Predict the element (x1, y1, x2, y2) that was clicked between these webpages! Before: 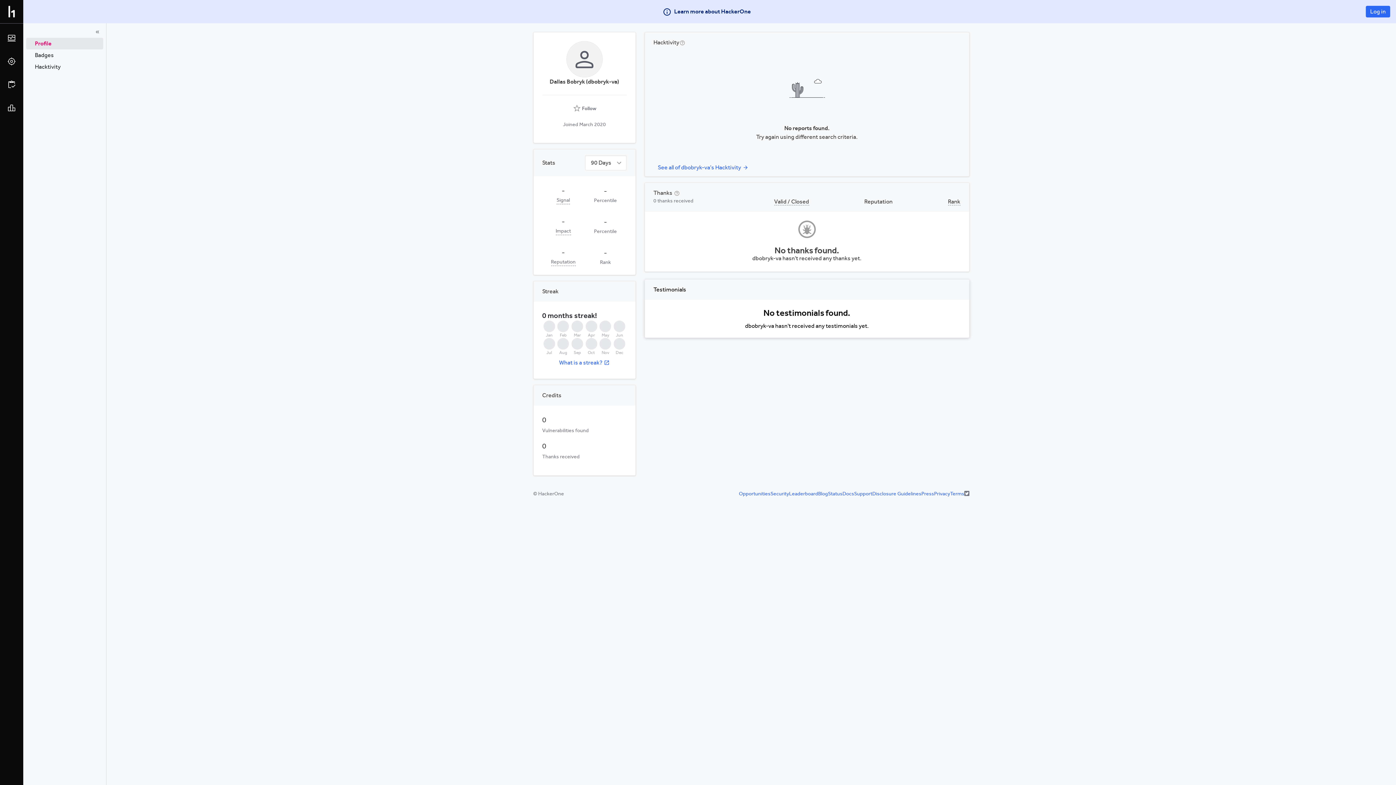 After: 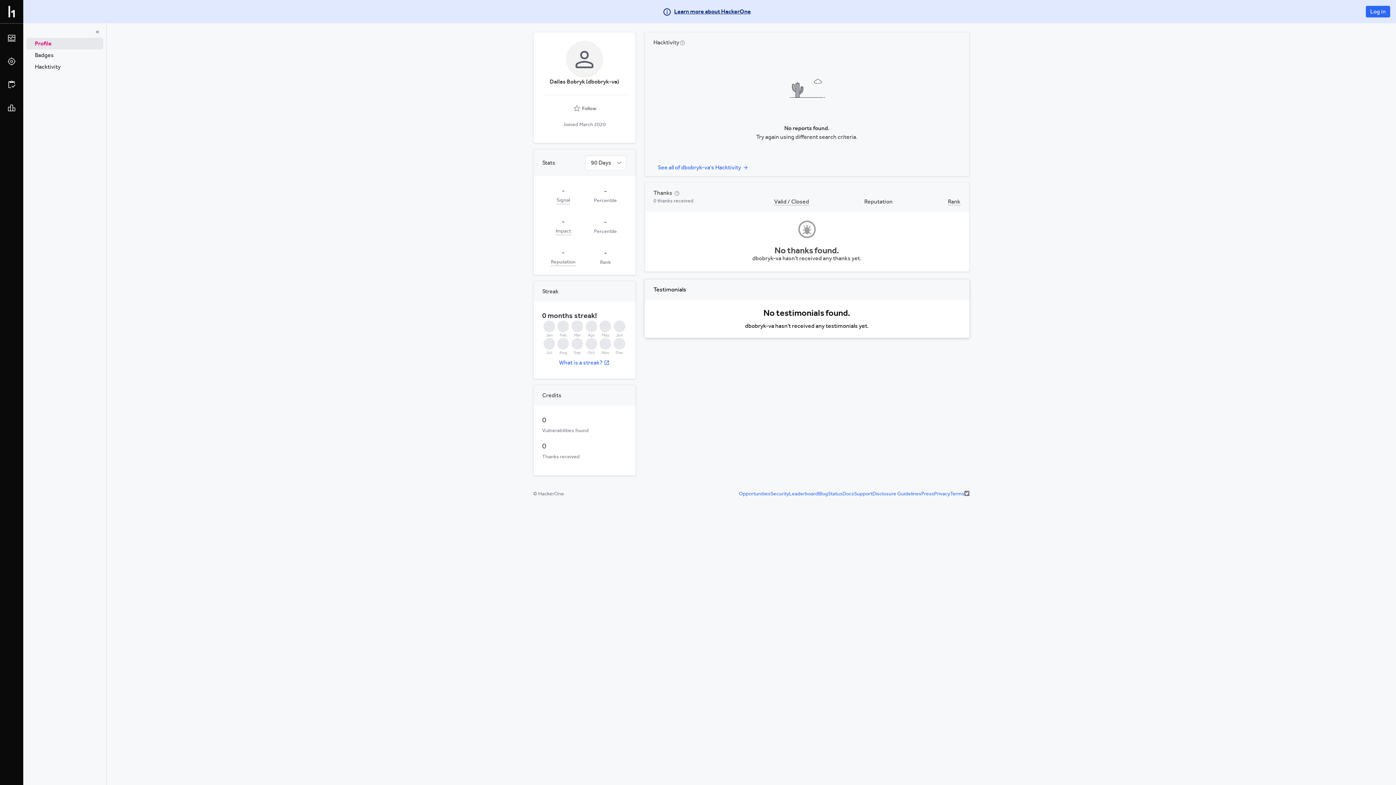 Action: bbox: (662, 7, 751, 16) label: Learn more about HackerOne